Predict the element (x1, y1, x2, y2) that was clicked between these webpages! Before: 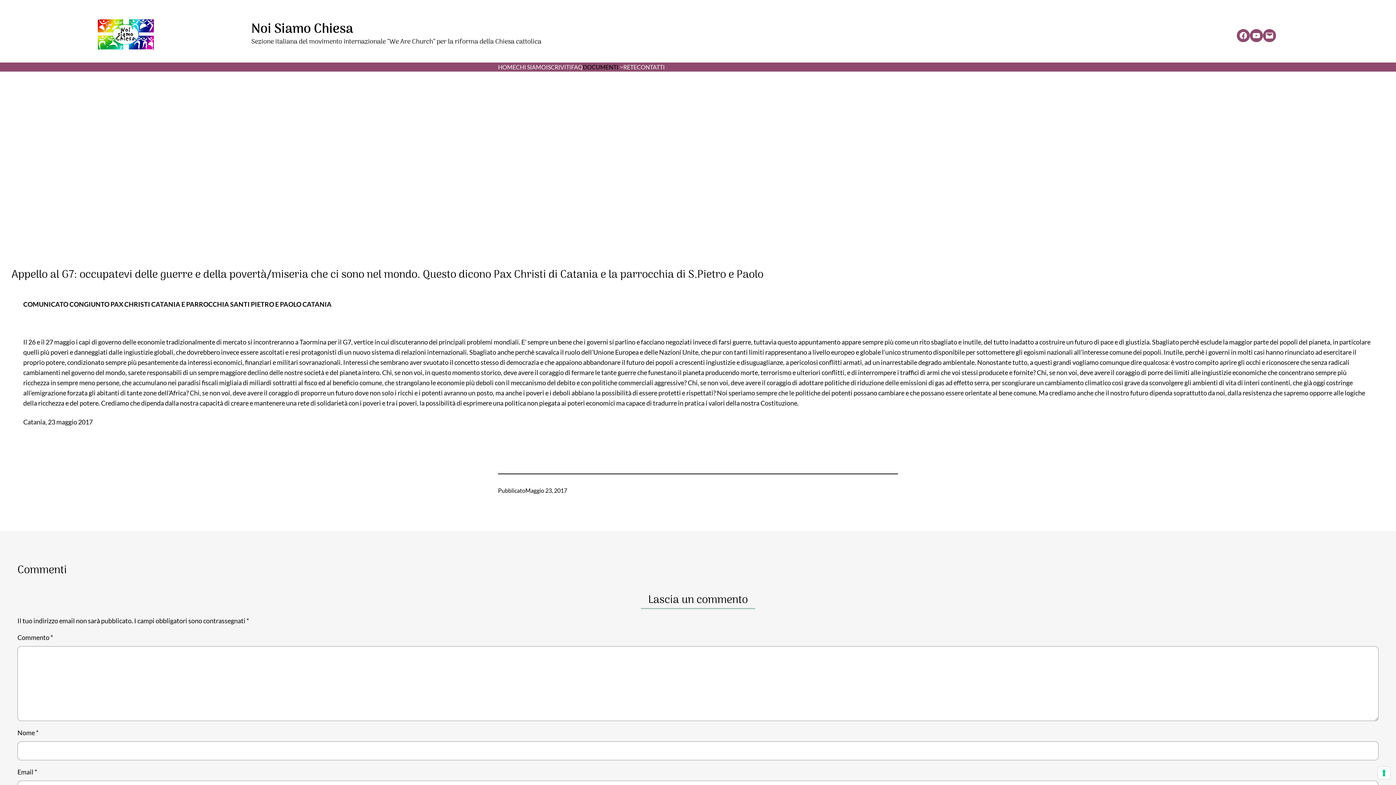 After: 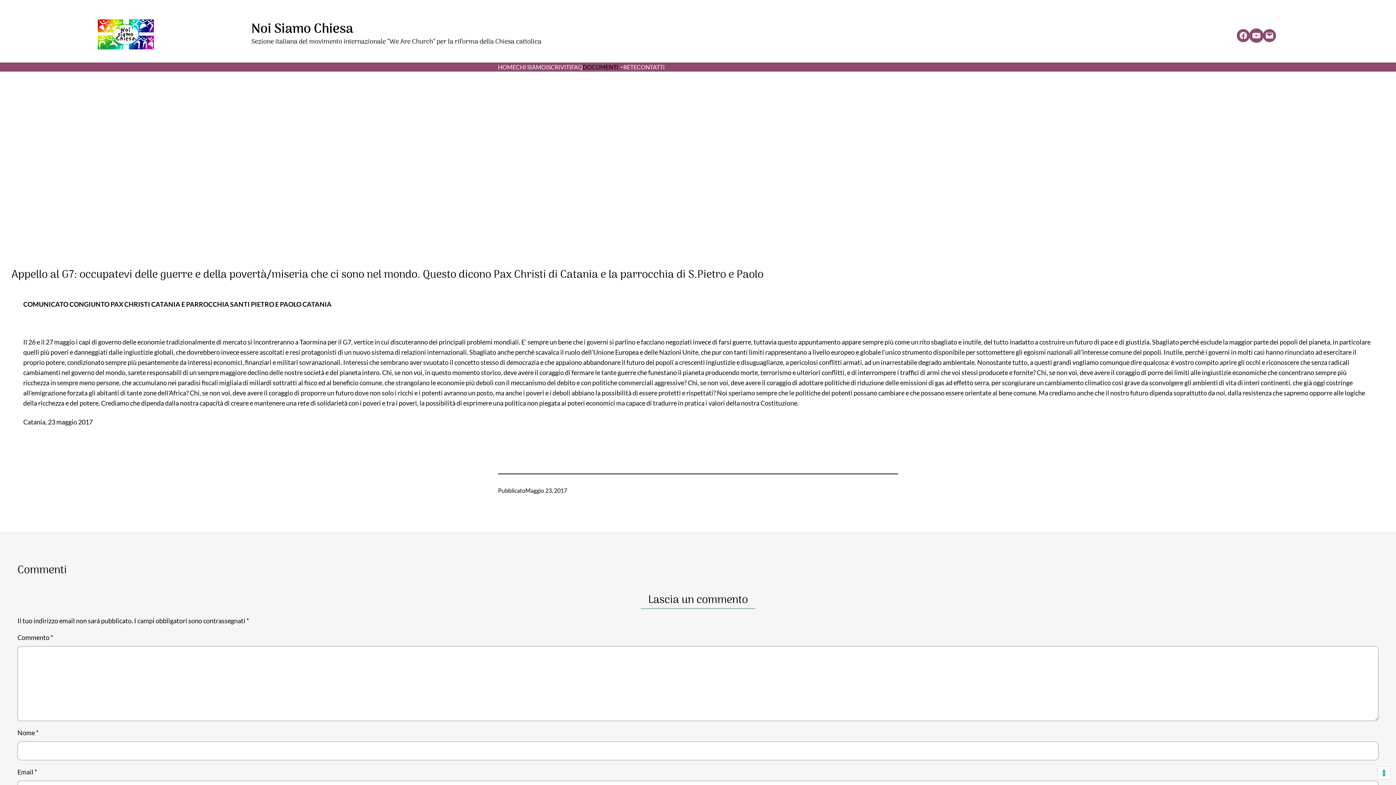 Action: bbox: (1250, 29, 1263, 42) label: YouTube